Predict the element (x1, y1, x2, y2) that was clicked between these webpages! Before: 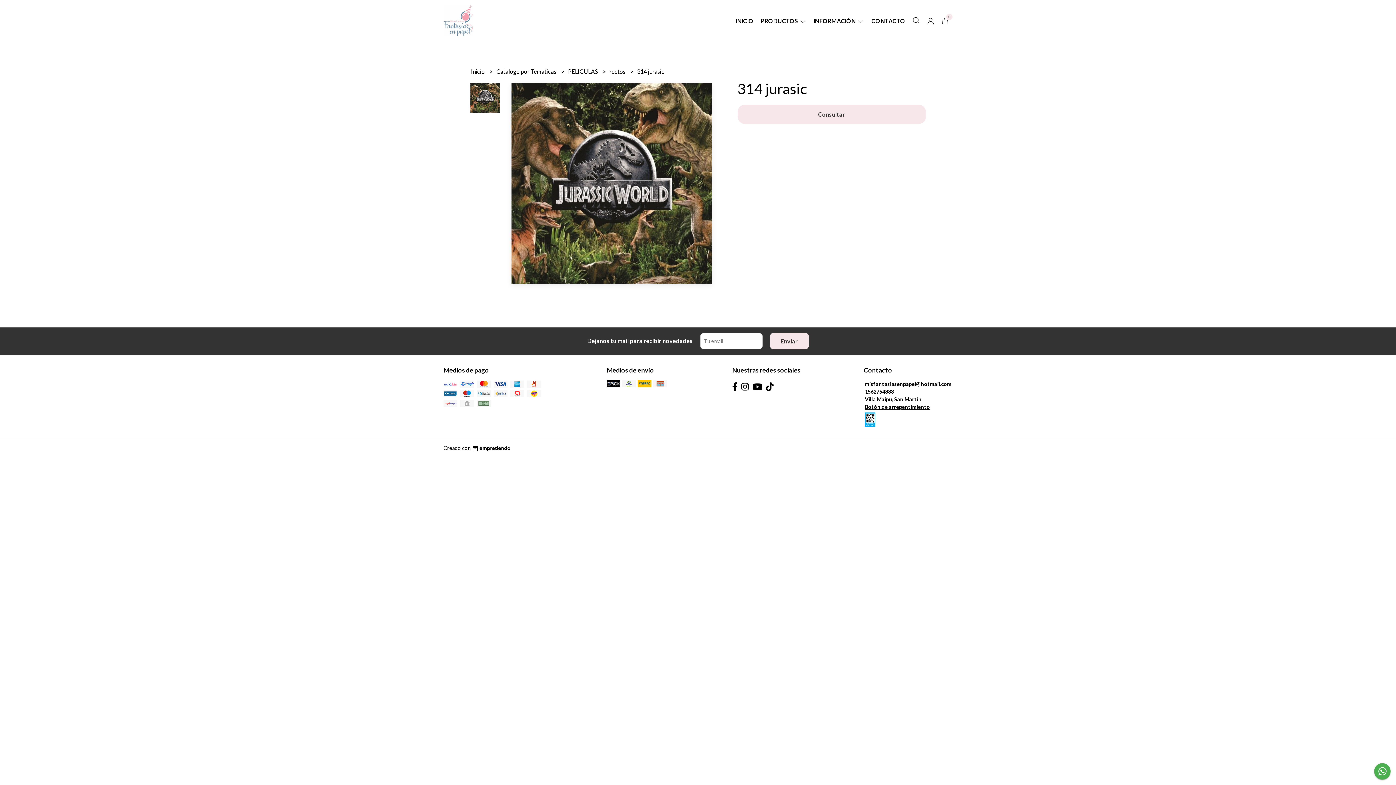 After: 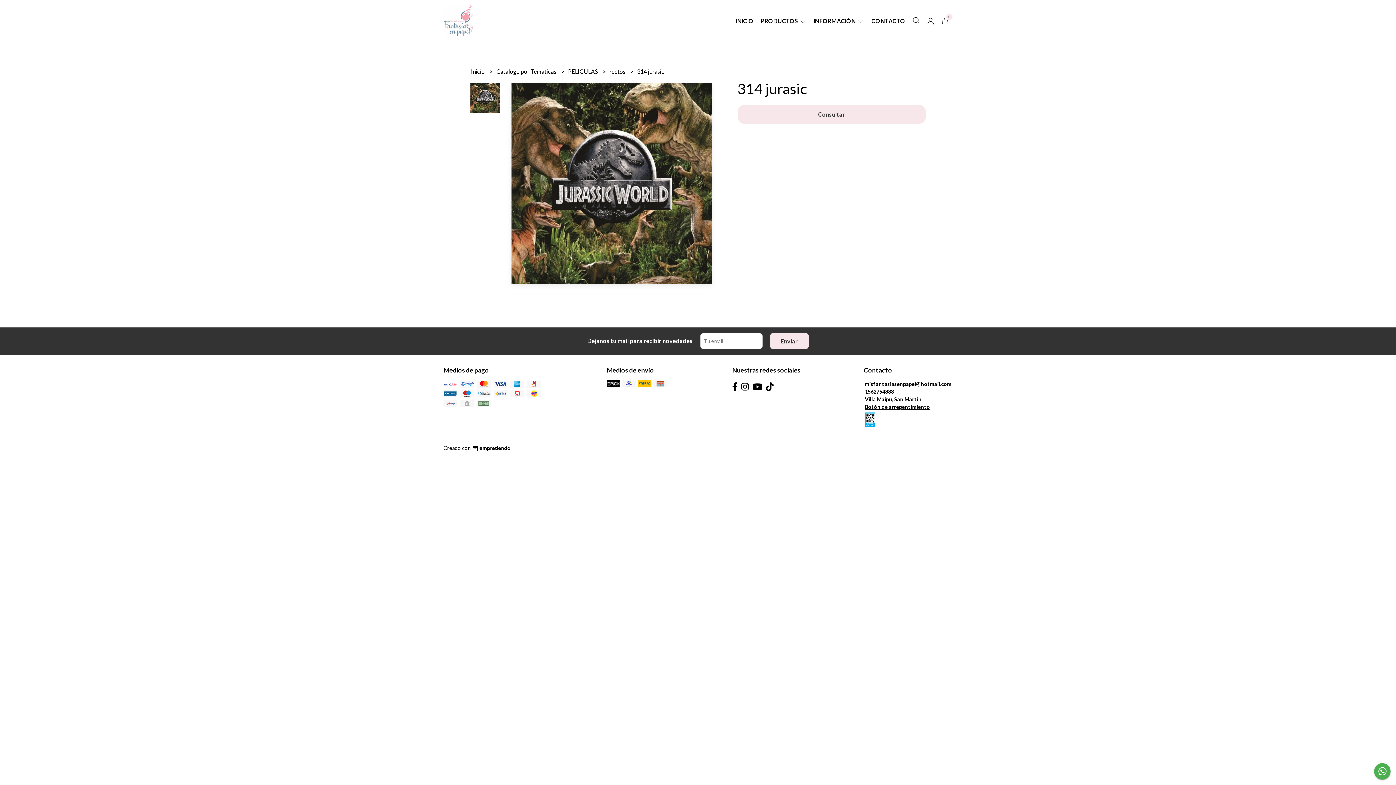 Action: label: misfantasiasenpapel@hotmail.com bbox: (865, 380, 951, 387)